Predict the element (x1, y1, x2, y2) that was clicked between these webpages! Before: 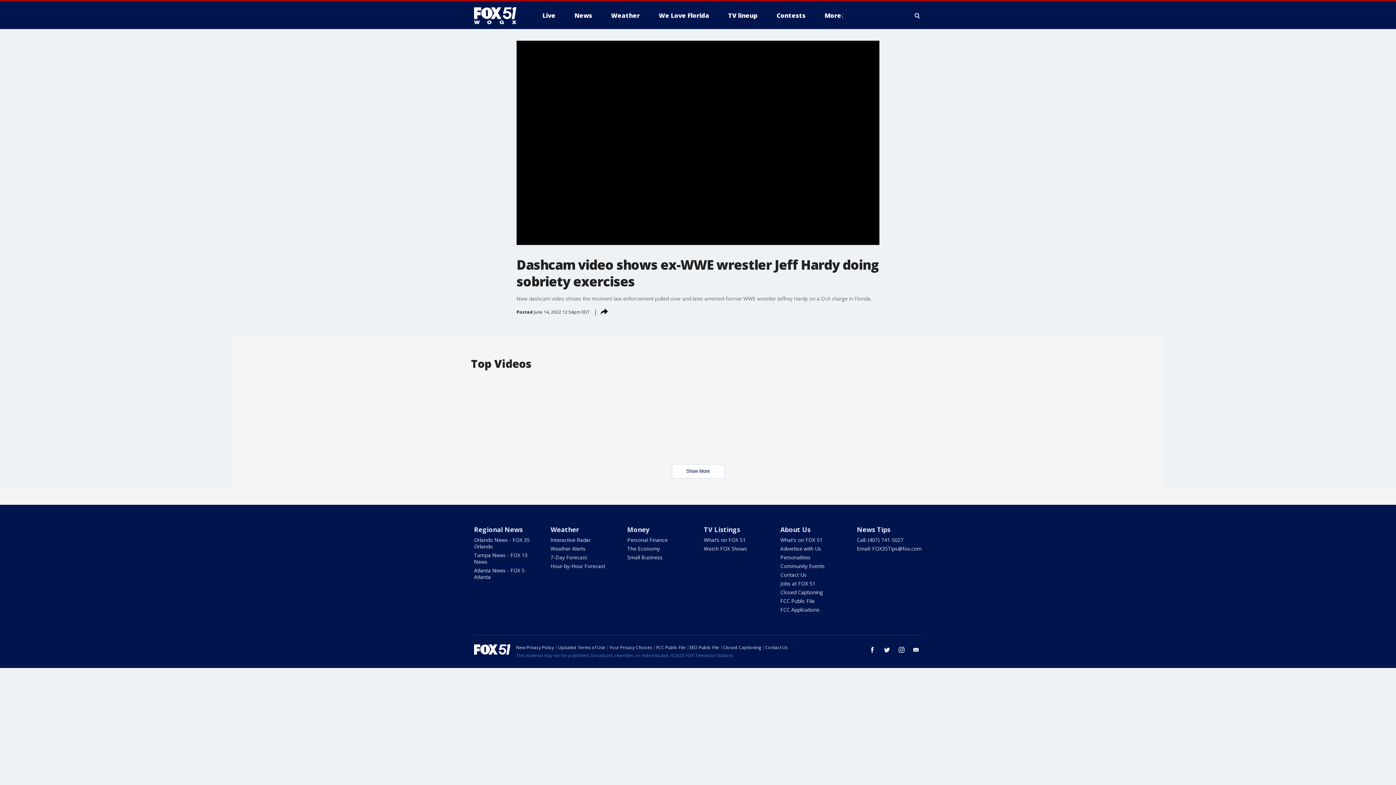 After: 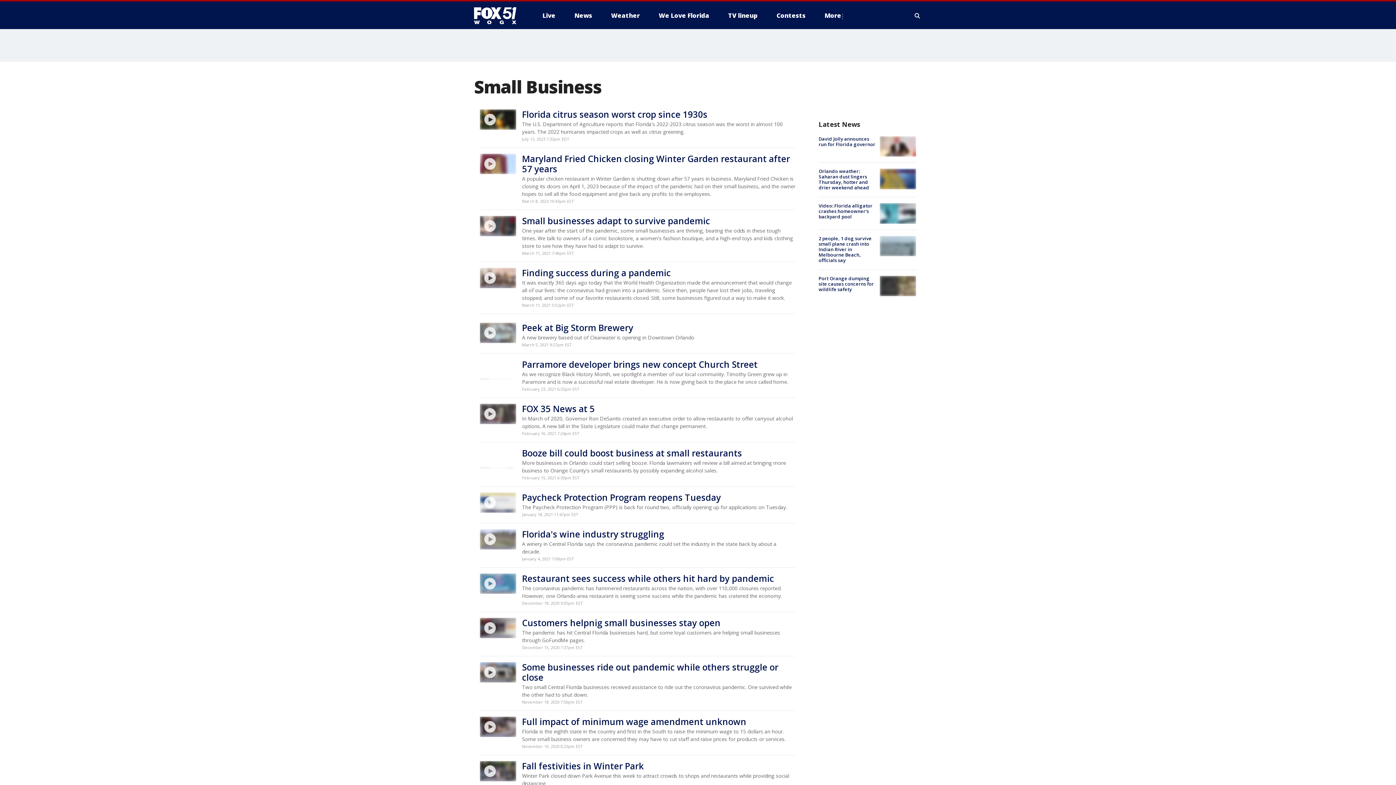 Action: label: Small Business bbox: (627, 554, 662, 561)